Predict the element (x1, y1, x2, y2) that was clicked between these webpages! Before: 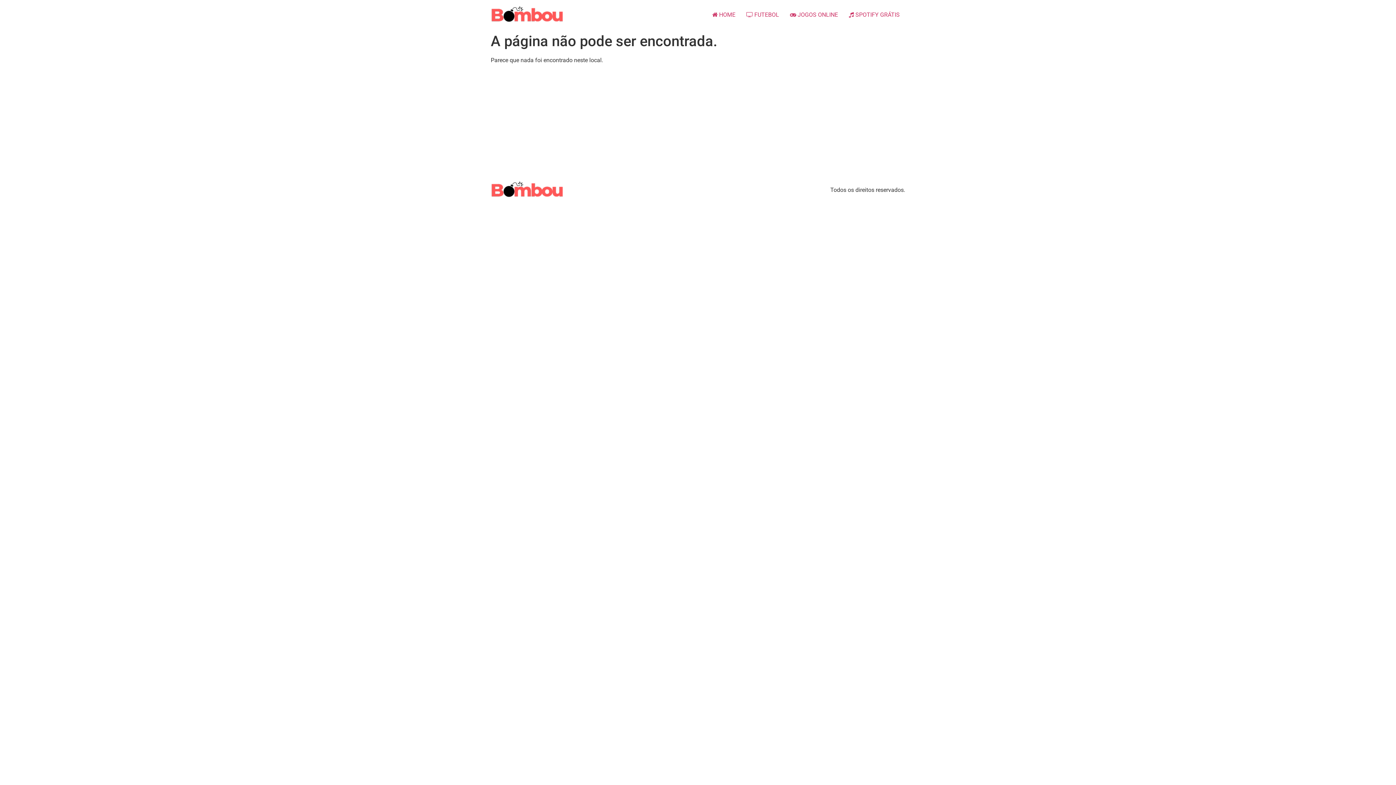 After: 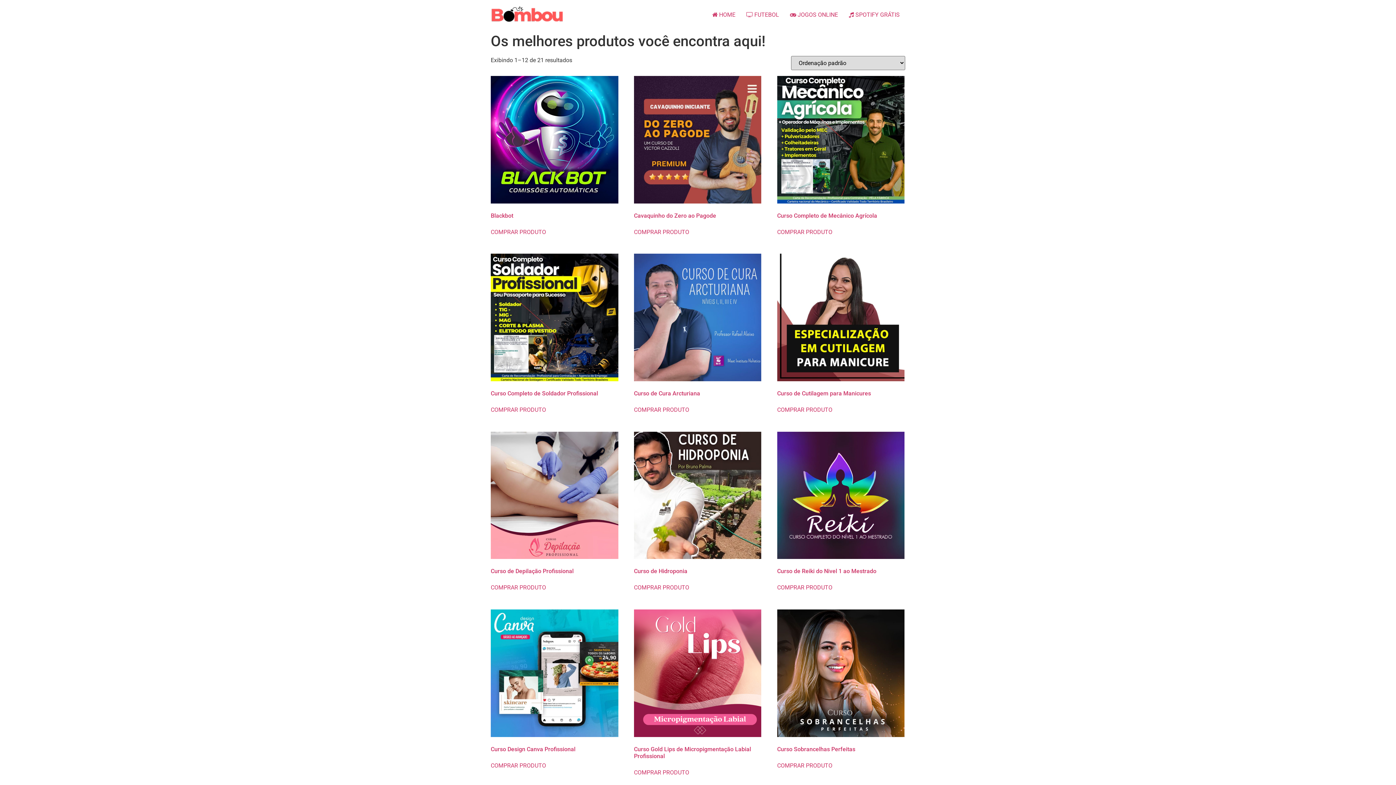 Action: bbox: (490, 5, 563, 24)